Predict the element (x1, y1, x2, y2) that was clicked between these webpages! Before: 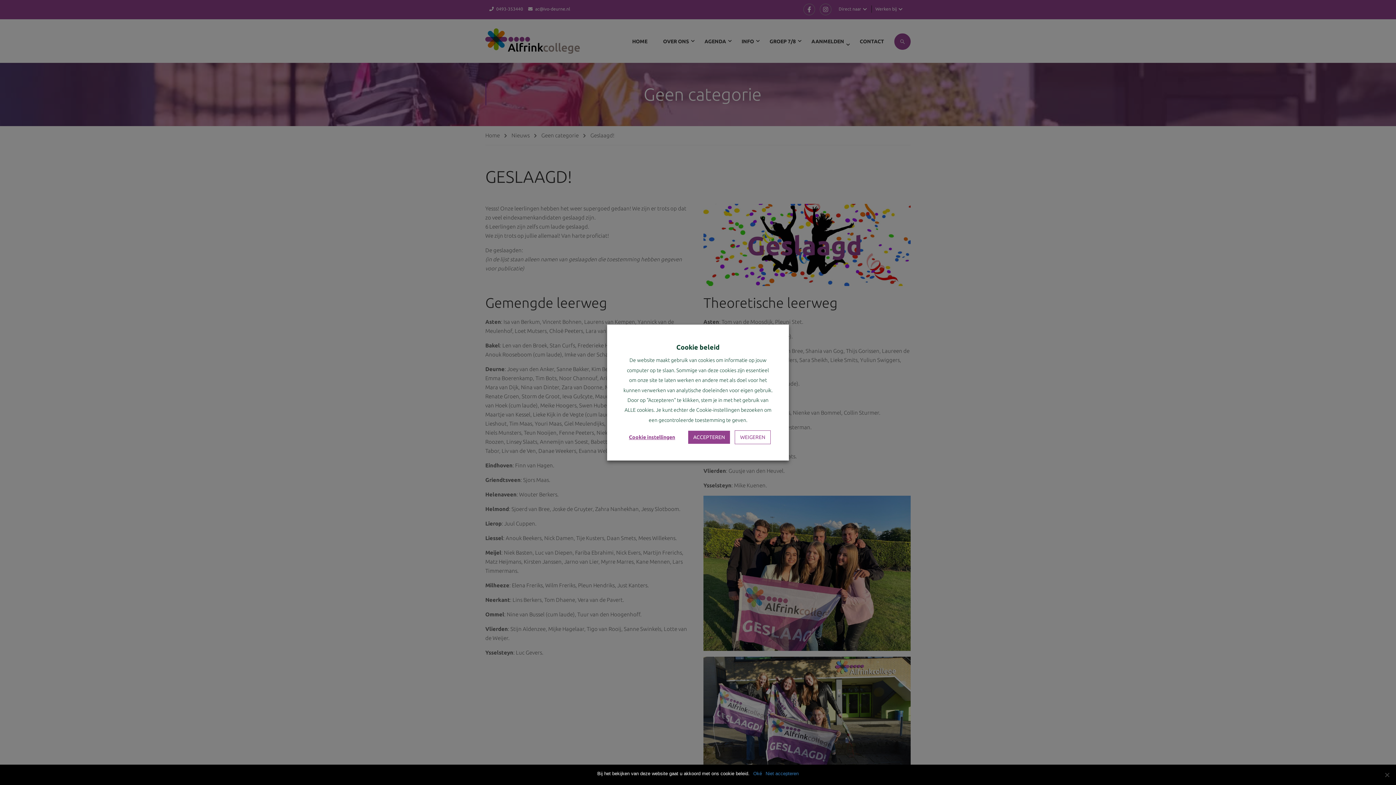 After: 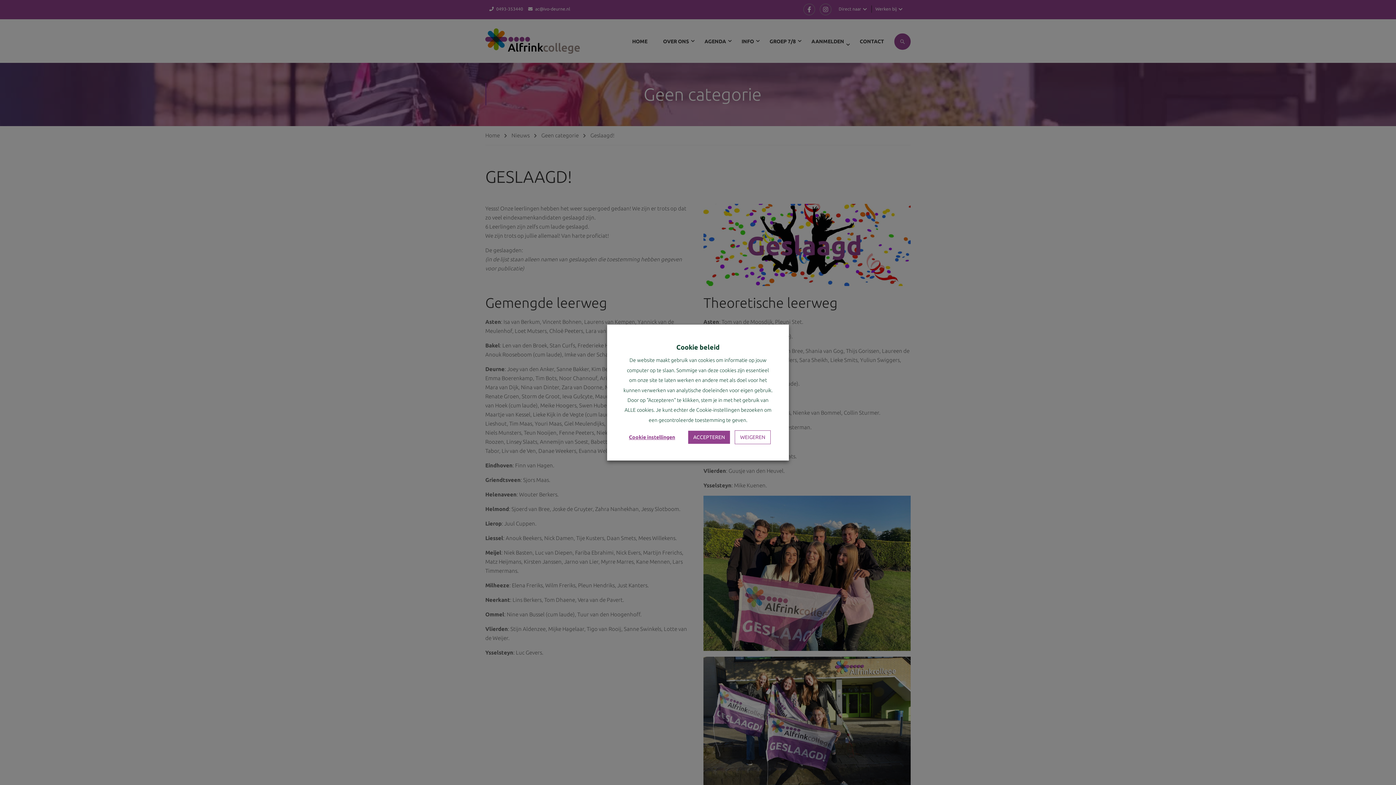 Action: label: Niet accepteren bbox: (765, 770, 798, 777)